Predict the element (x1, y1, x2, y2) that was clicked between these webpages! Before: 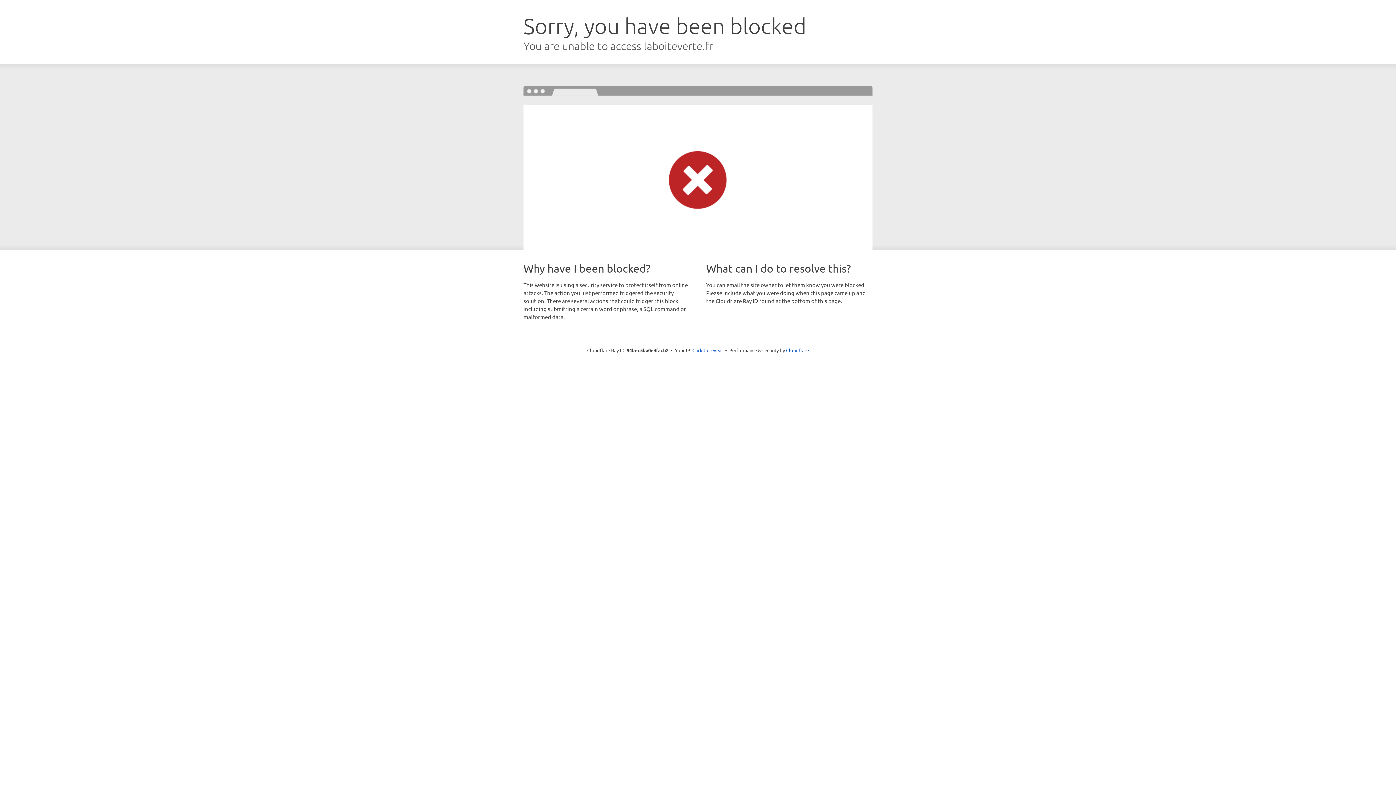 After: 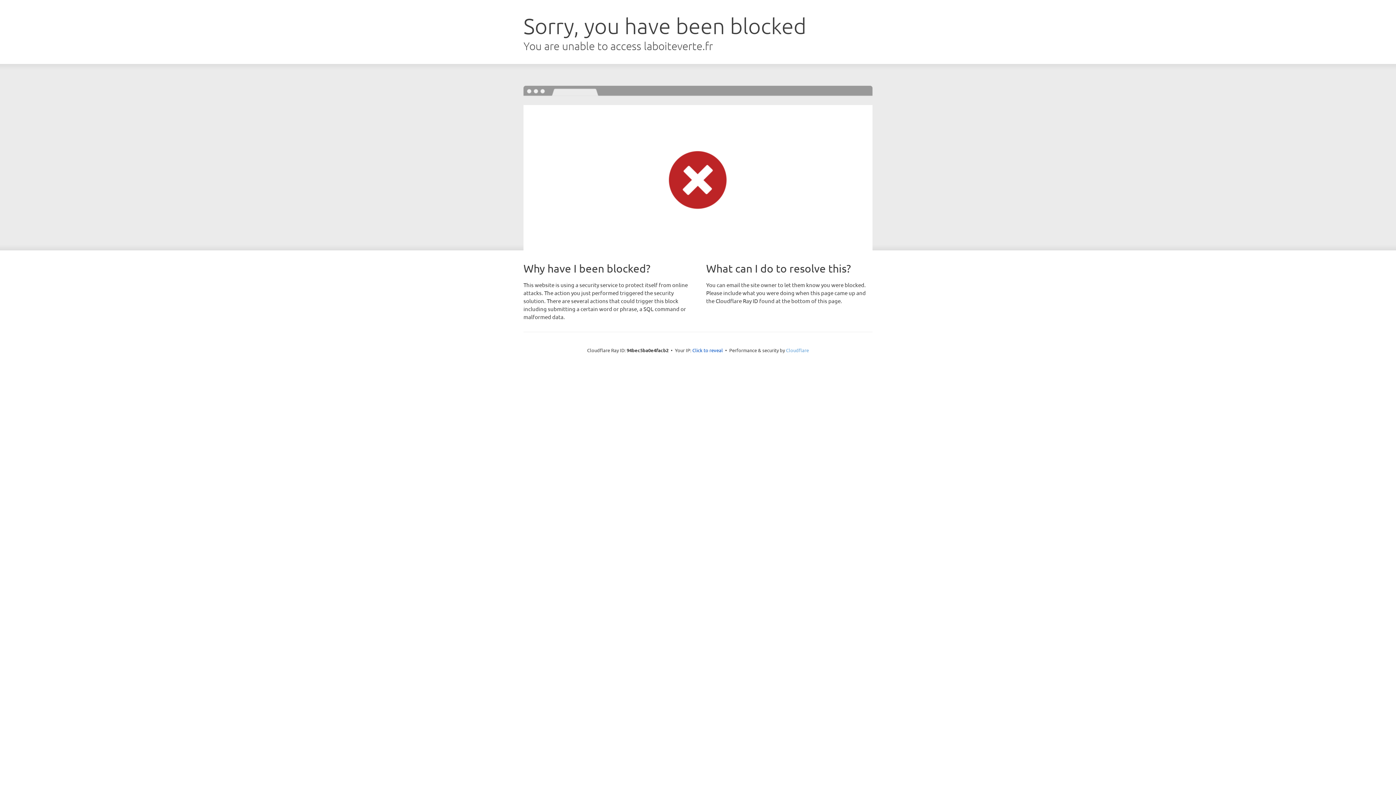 Action: bbox: (786, 347, 809, 353) label: Cloudflare